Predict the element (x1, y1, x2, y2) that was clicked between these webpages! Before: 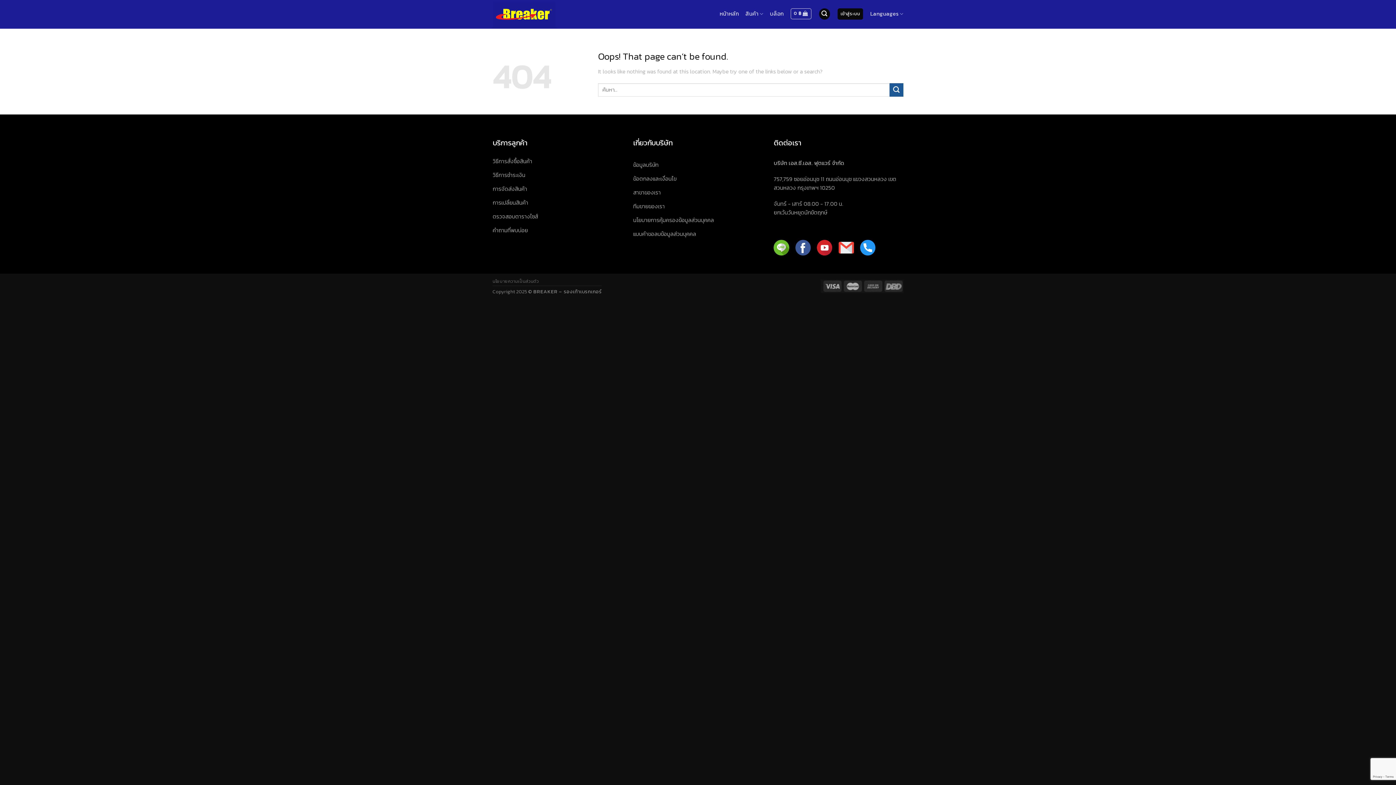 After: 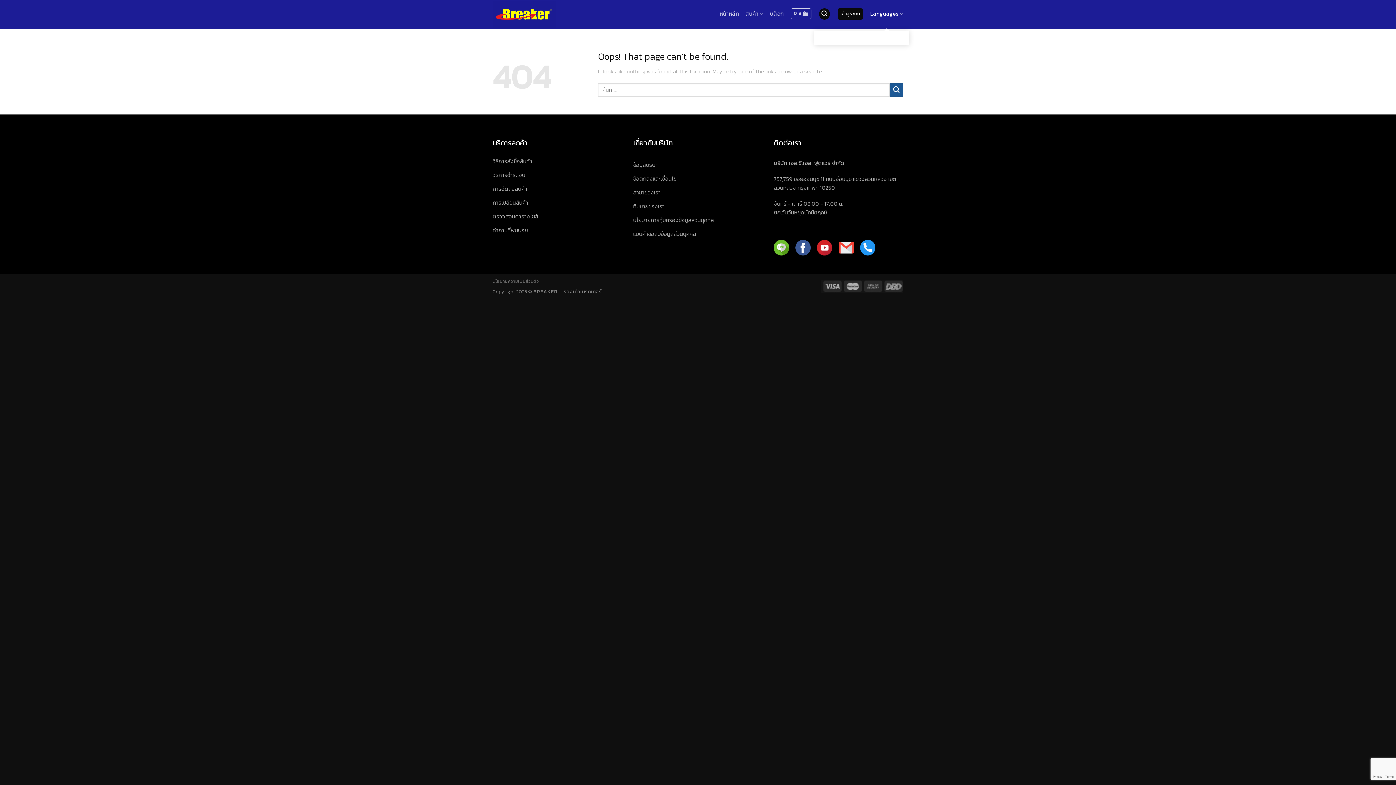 Action: bbox: (870, -2, 903, 30) label: Languages